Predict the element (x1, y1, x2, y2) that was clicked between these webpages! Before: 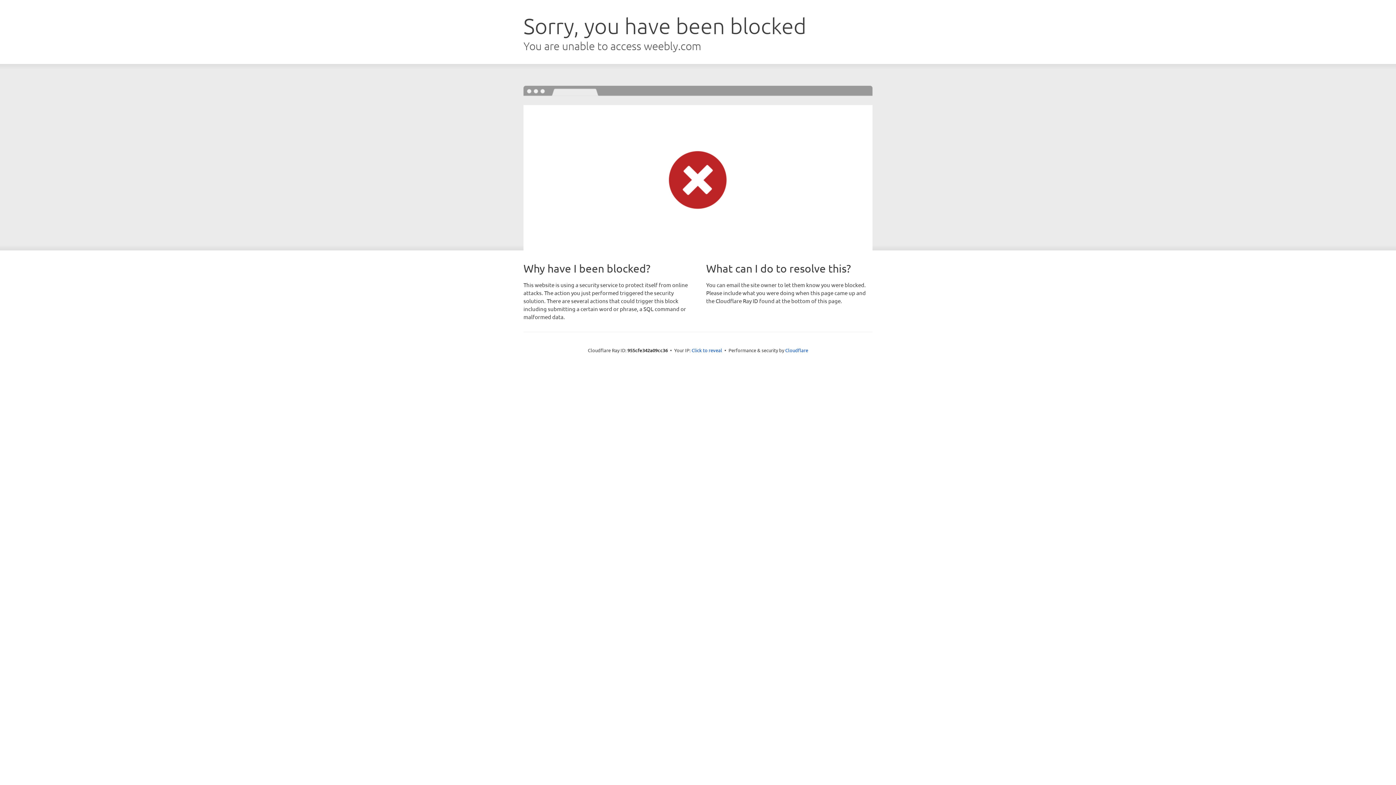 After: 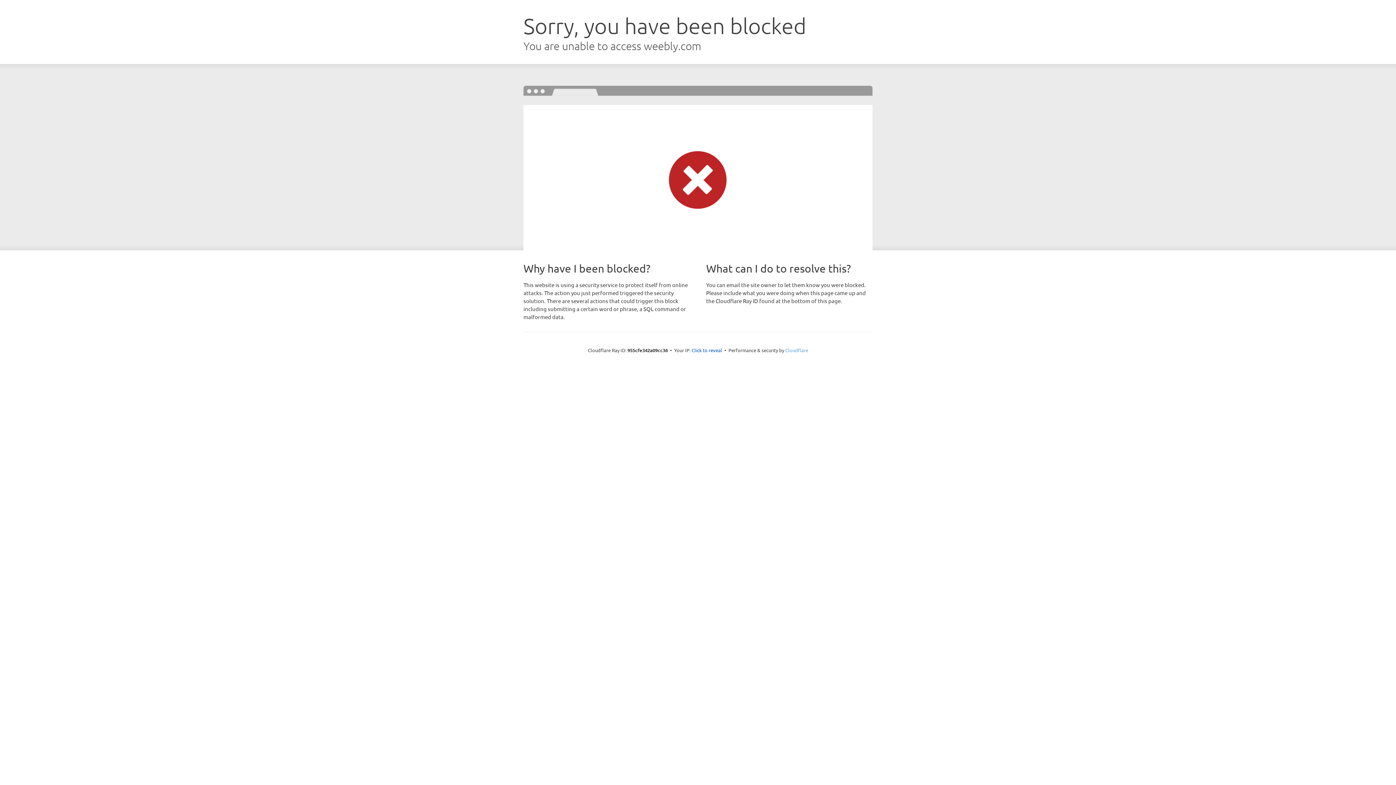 Action: bbox: (785, 347, 808, 353) label: Cloudflare